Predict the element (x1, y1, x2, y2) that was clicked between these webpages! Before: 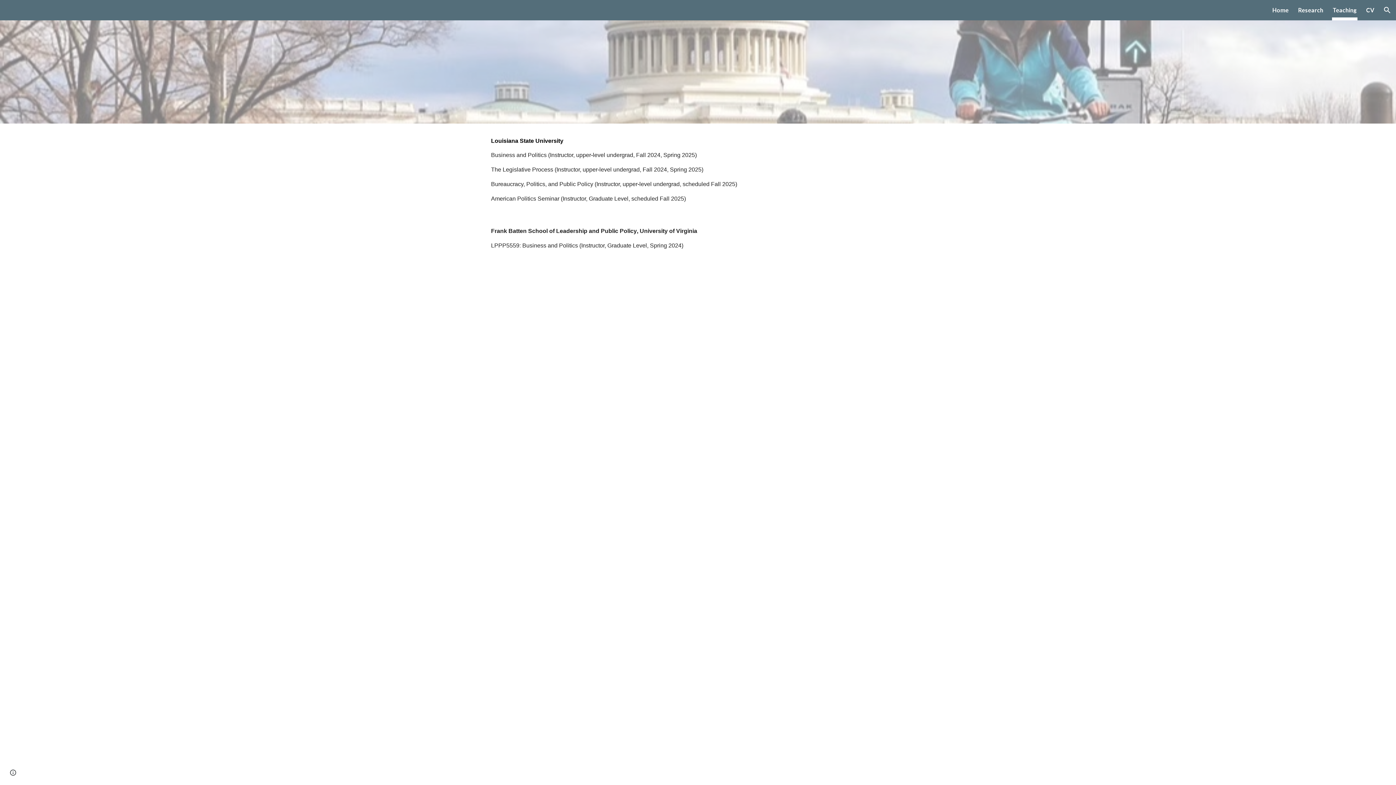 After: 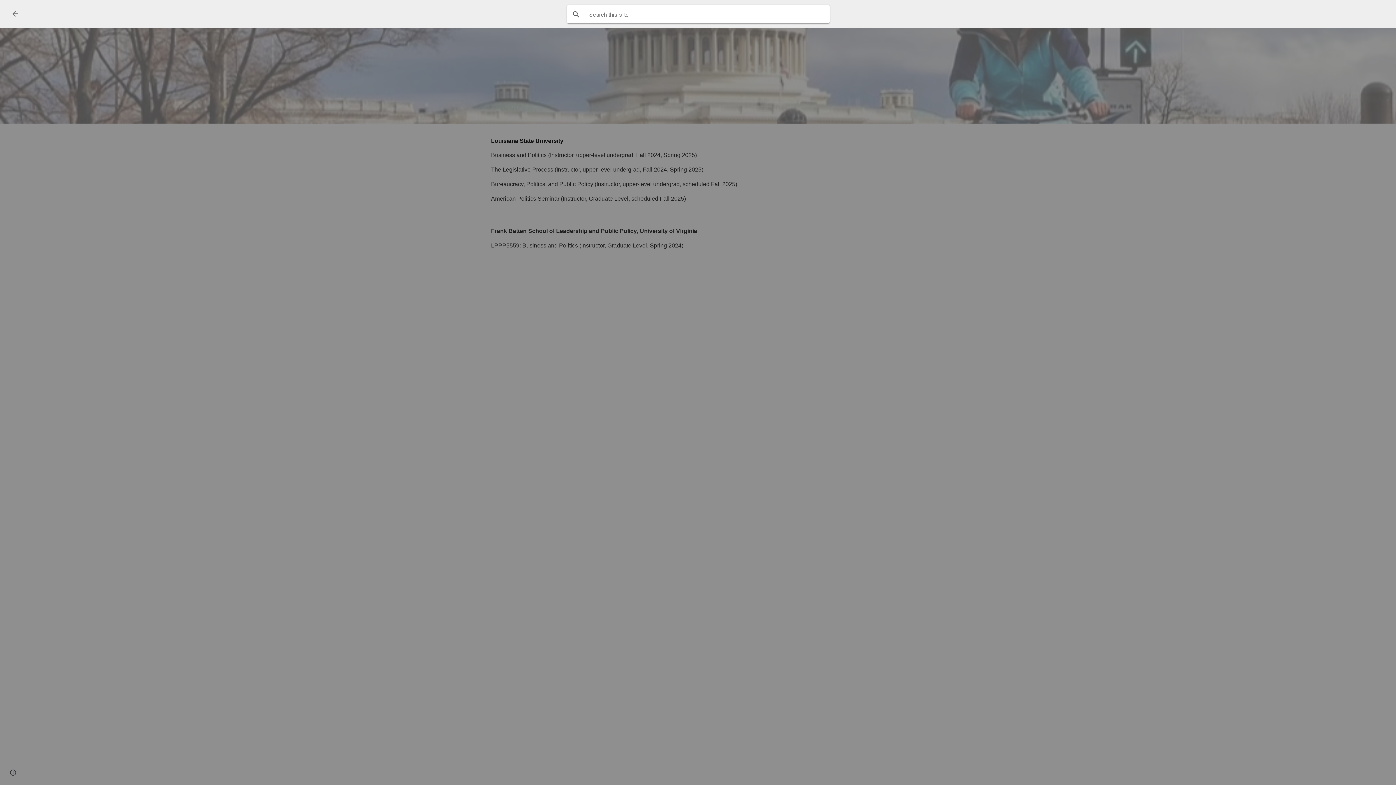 Action: bbox: (1378, 1, 1396, 18) label: Open search bar